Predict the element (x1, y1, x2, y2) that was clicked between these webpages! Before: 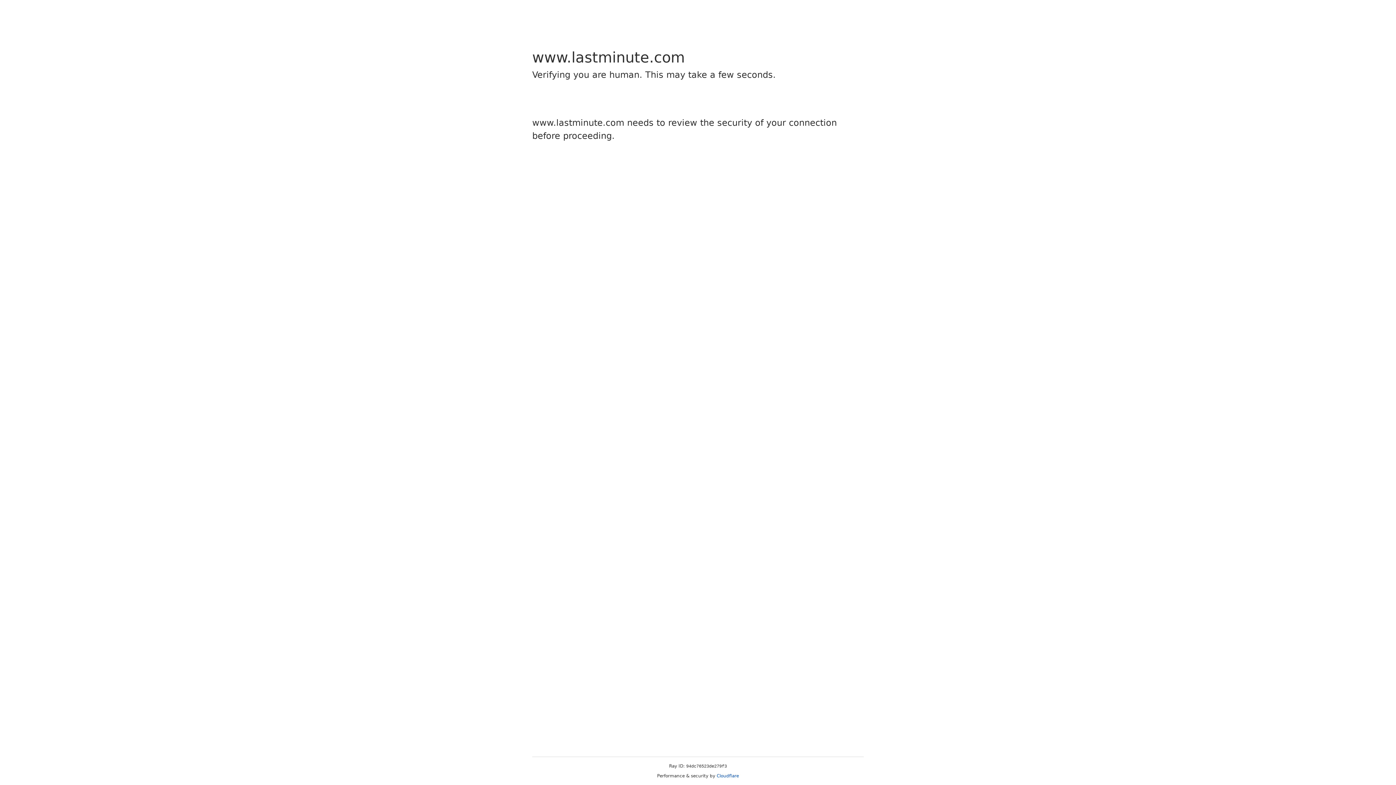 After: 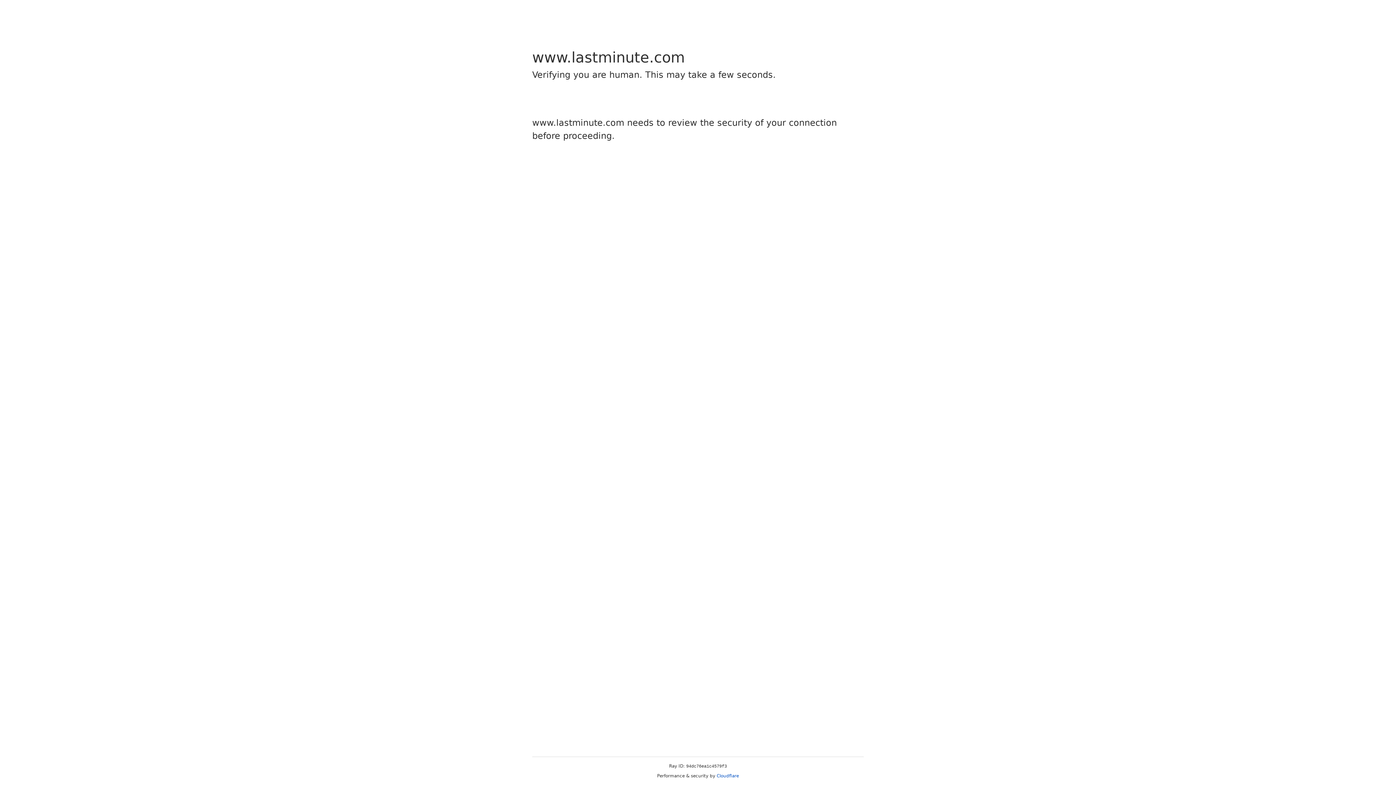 Action: label: Cloudflare bbox: (716, 773, 739, 778)